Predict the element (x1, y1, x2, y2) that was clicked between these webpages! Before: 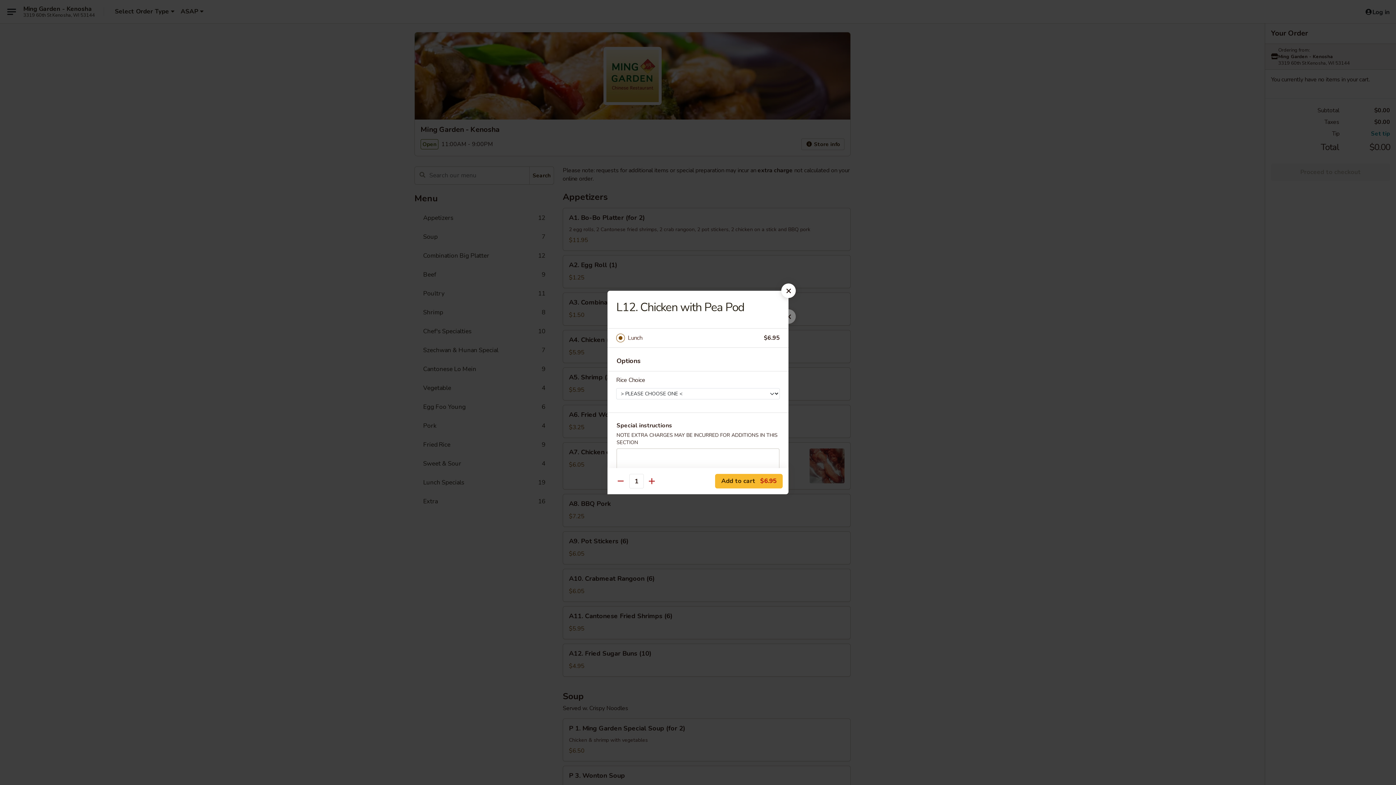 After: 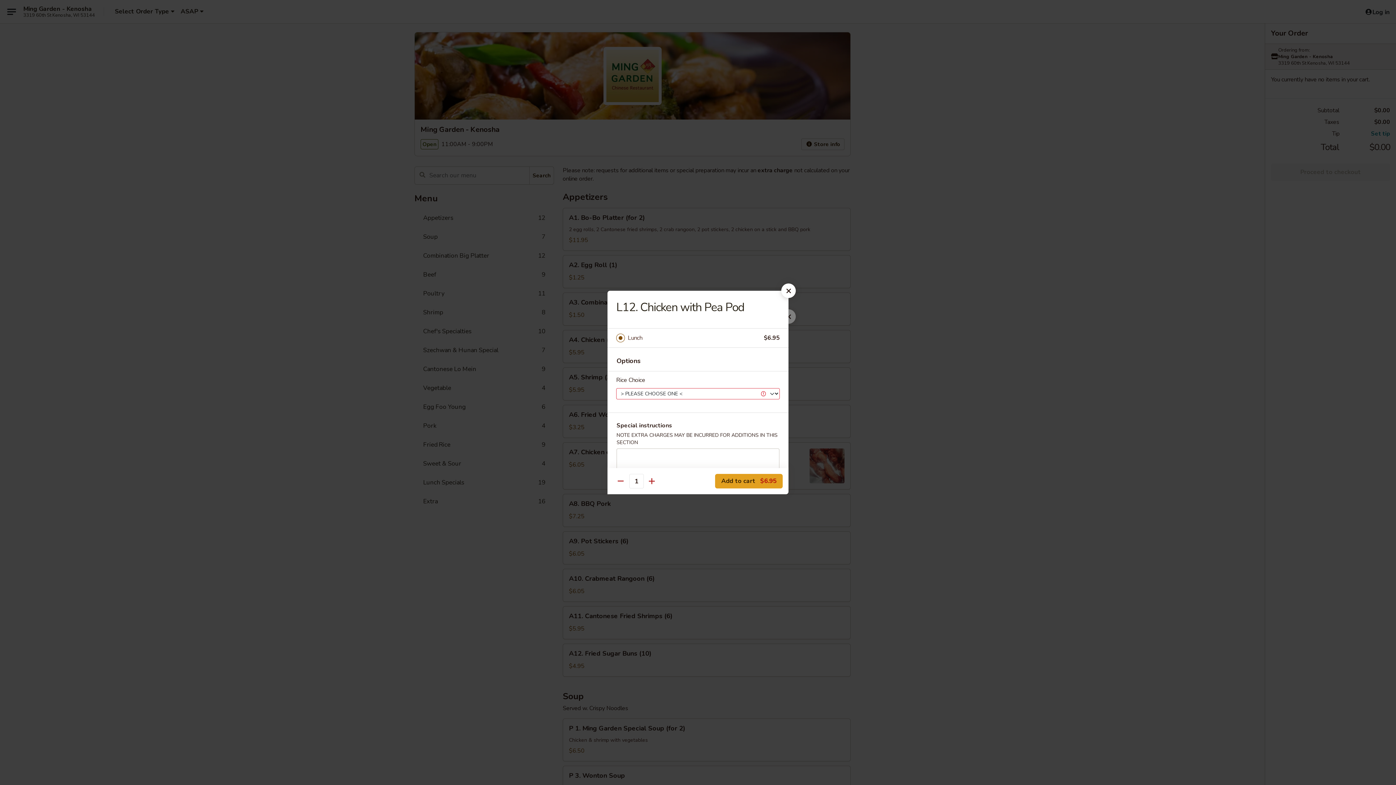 Action: bbox: (715, 474, 782, 488) label: Add to cart $6.95